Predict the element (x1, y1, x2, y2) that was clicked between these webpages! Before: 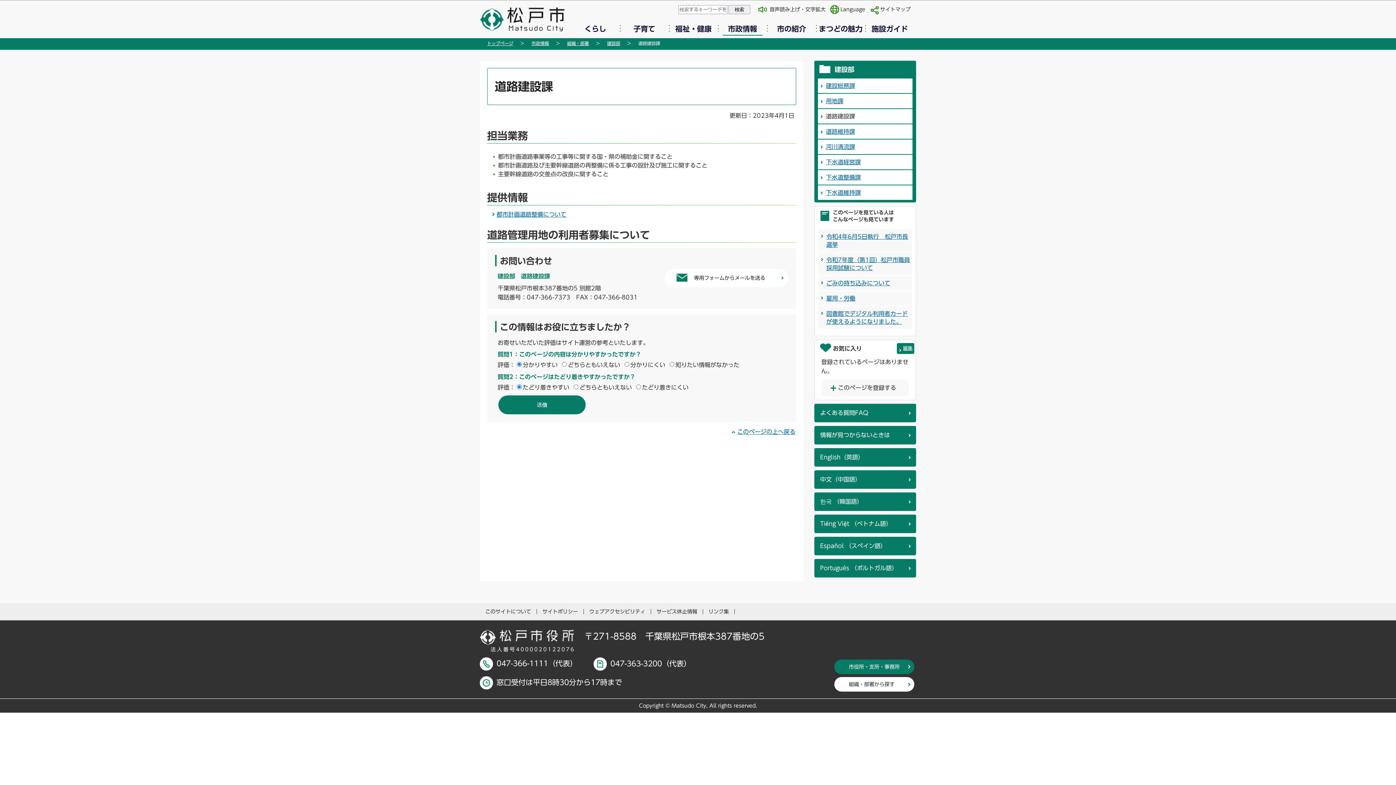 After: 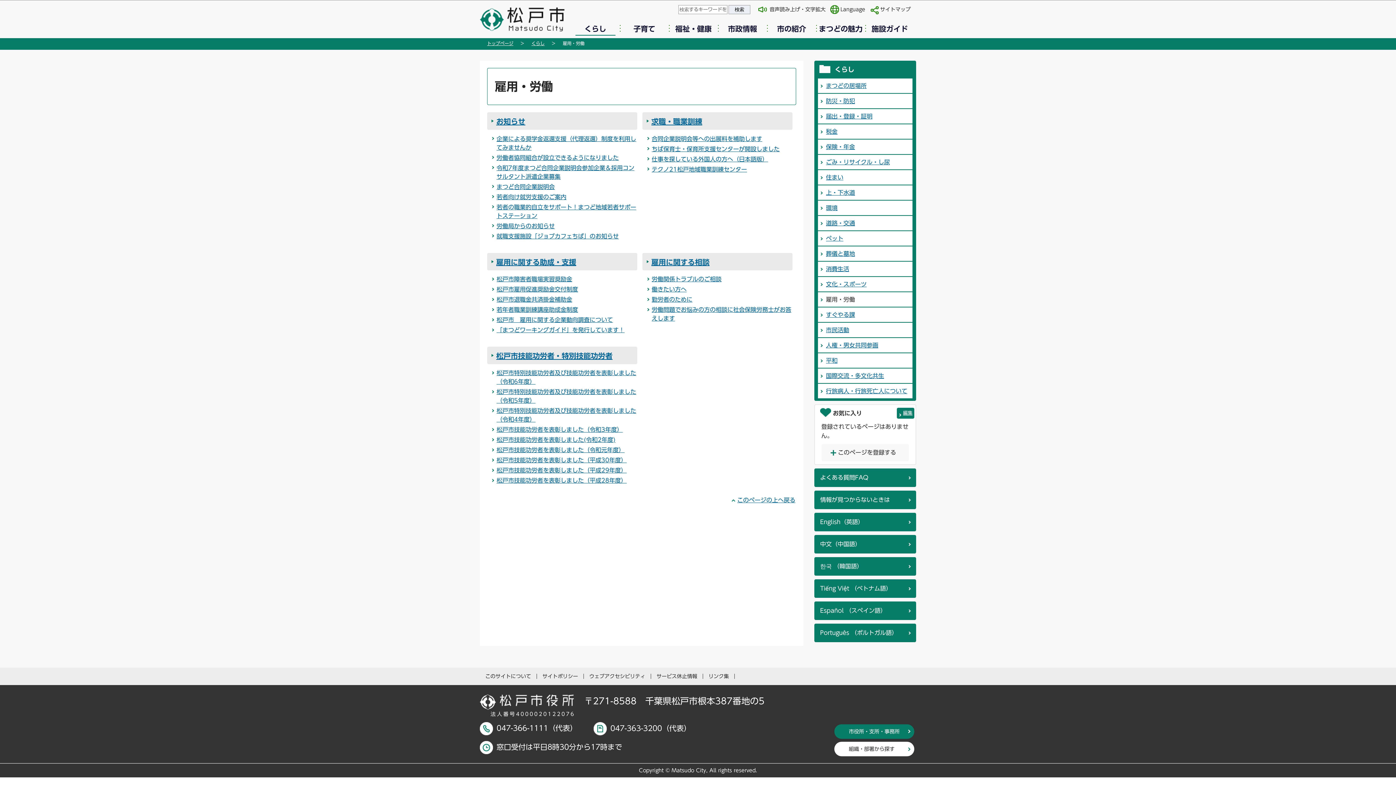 Action: bbox: (826, 295, 855, 301) label: 雇用・労働